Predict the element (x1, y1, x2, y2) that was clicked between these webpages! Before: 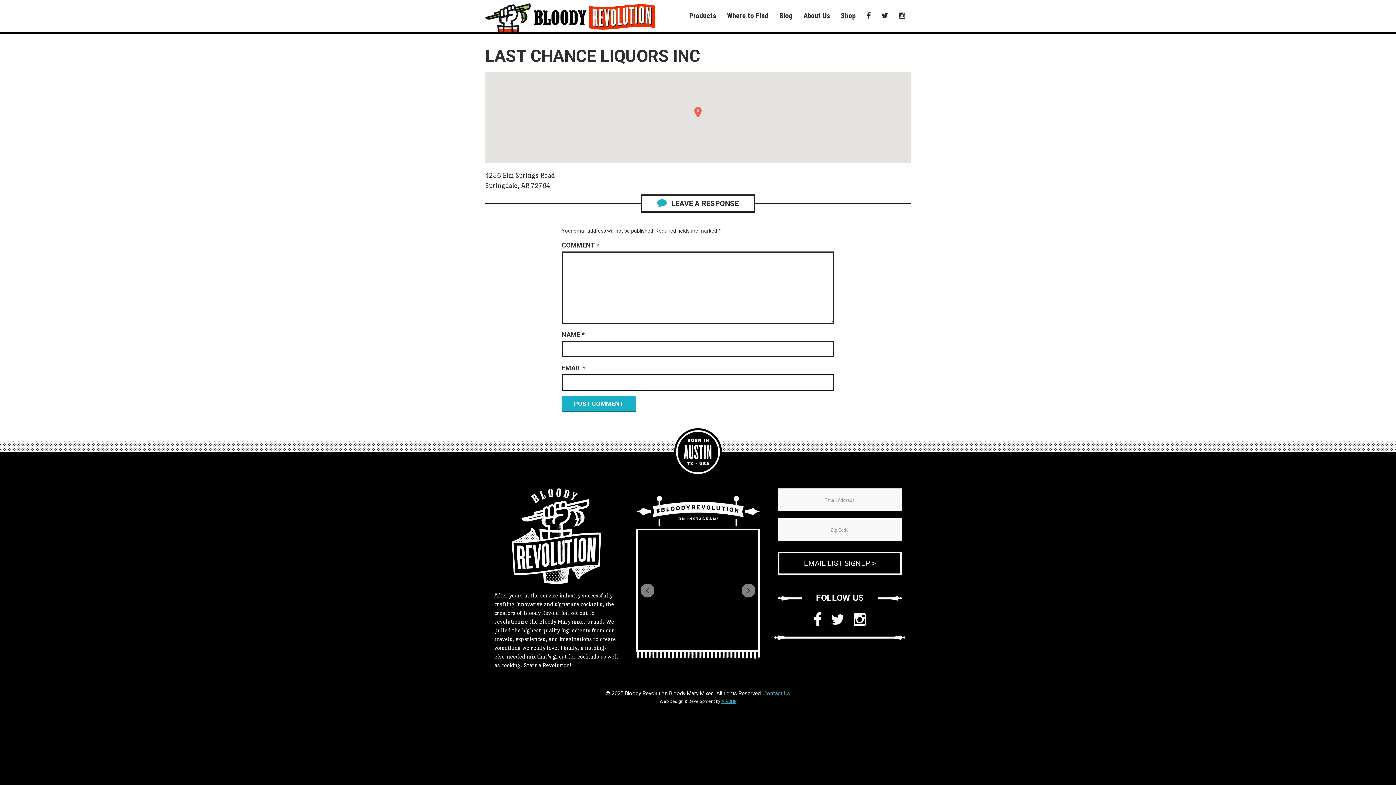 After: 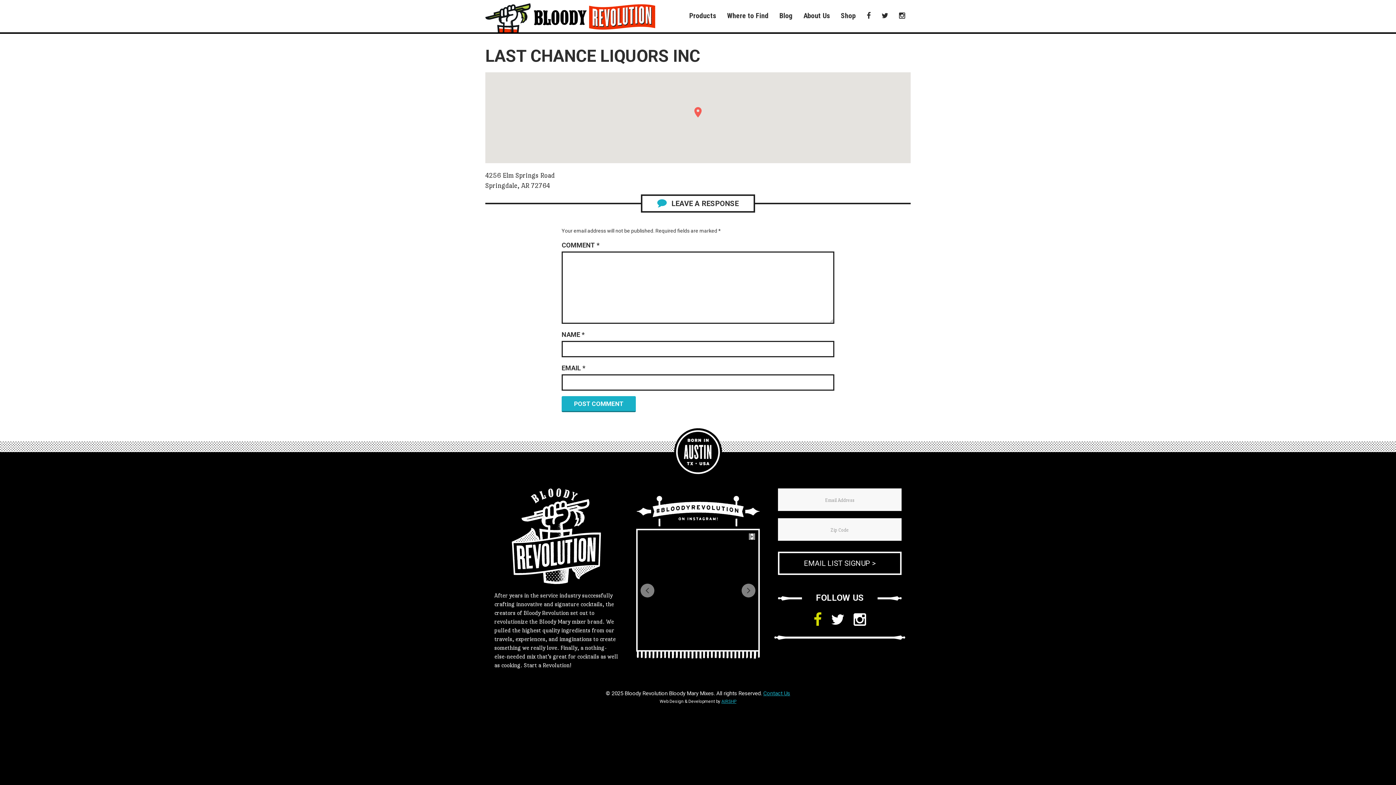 Action: bbox: (813, 612, 822, 627)